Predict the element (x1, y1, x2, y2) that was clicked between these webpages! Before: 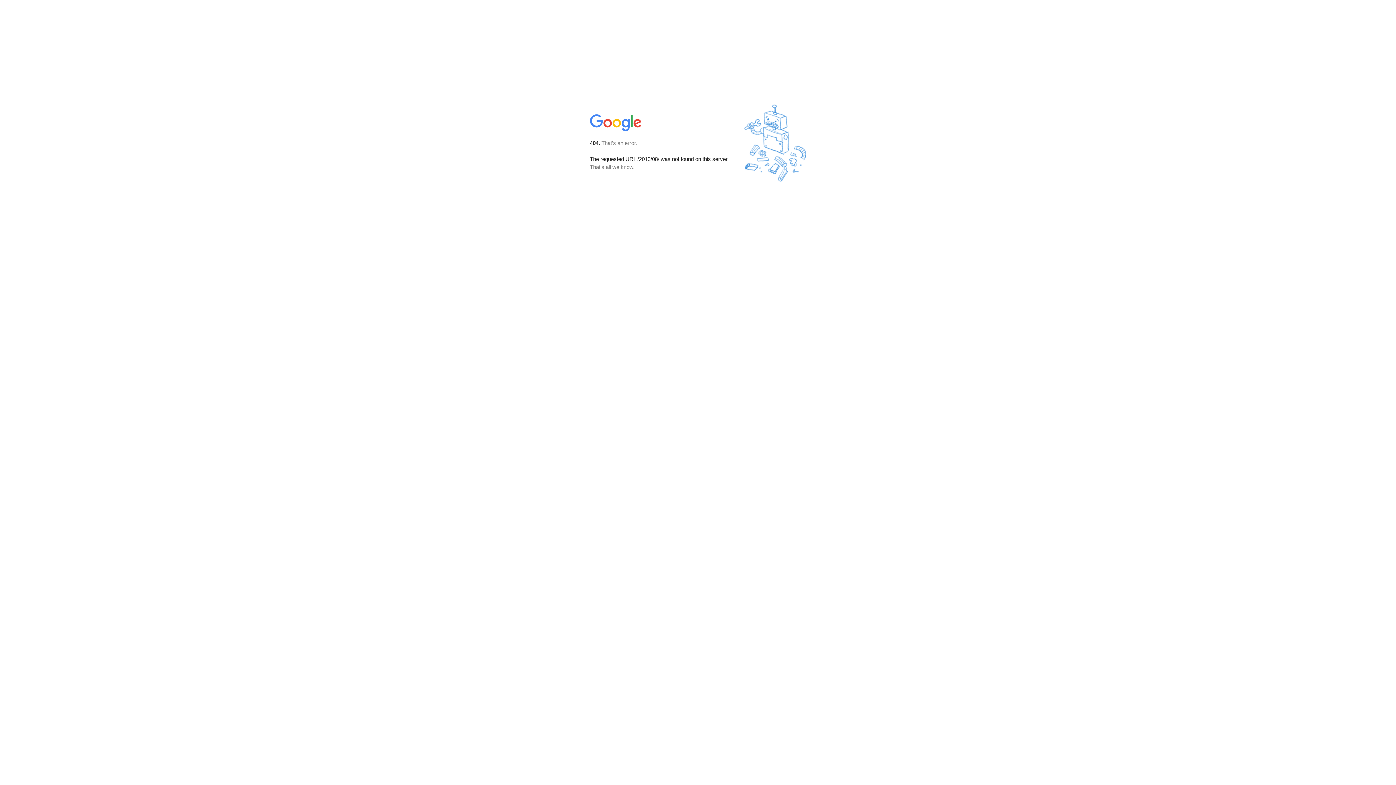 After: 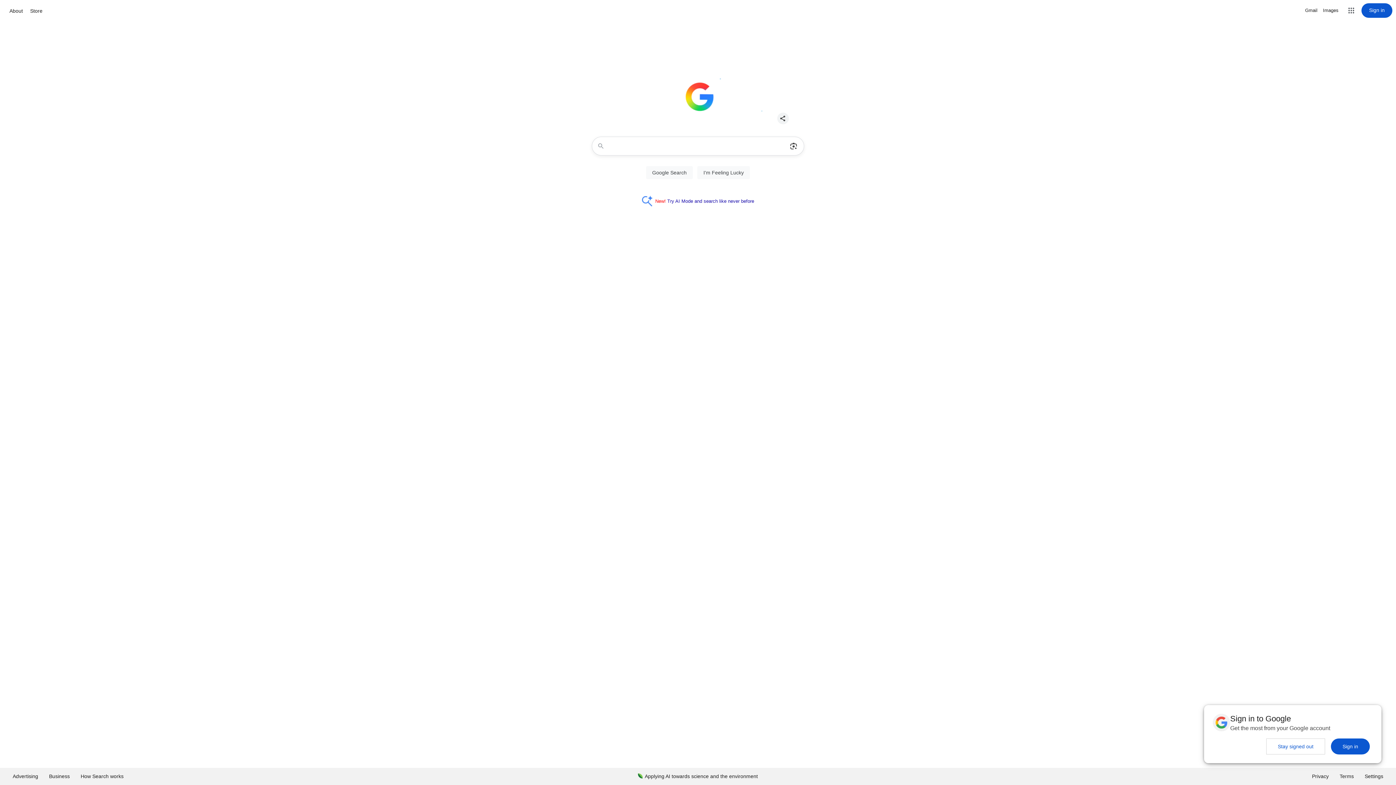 Action: bbox: (590, 127, 642, 134)